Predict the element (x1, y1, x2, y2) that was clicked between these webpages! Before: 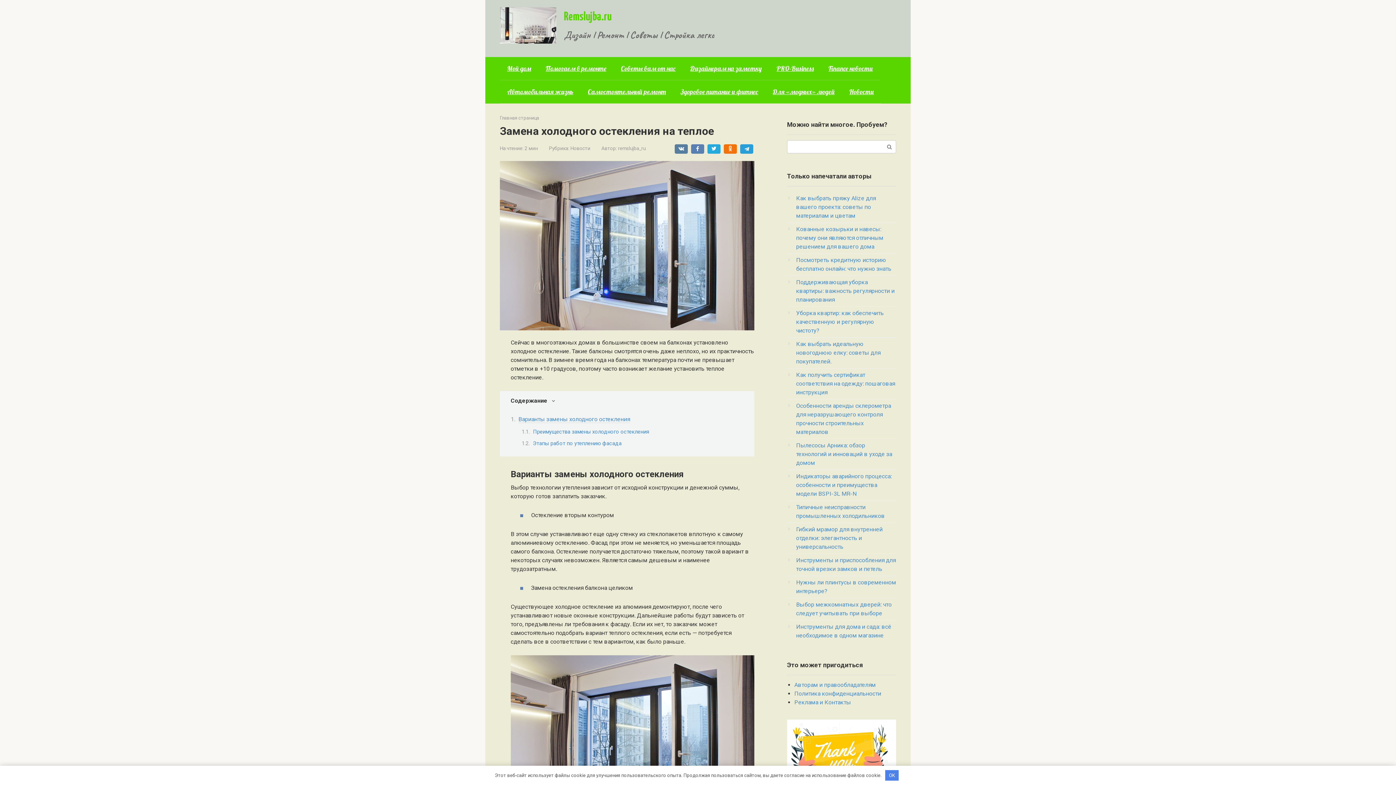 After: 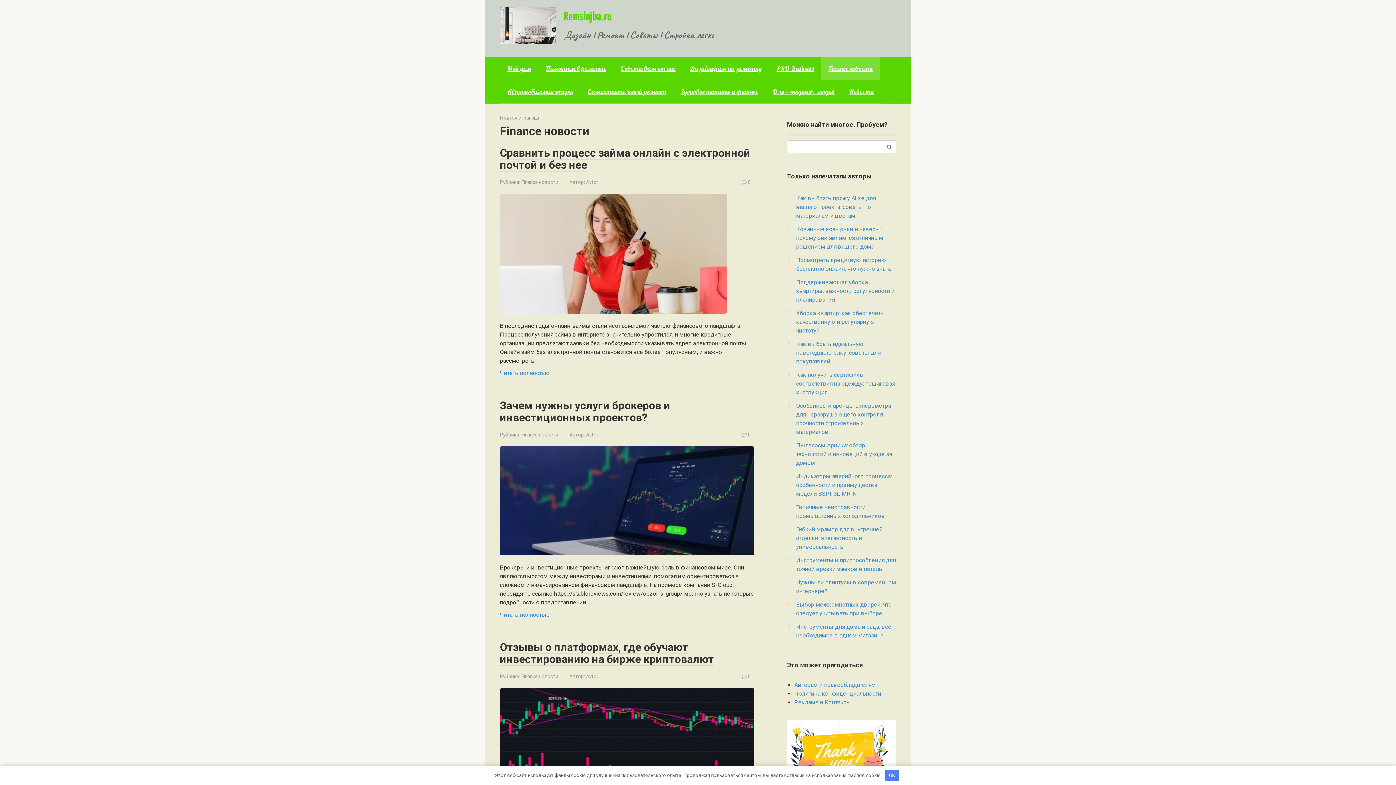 Action: label: Financе новости bbox: (821, 57, 880, 79)